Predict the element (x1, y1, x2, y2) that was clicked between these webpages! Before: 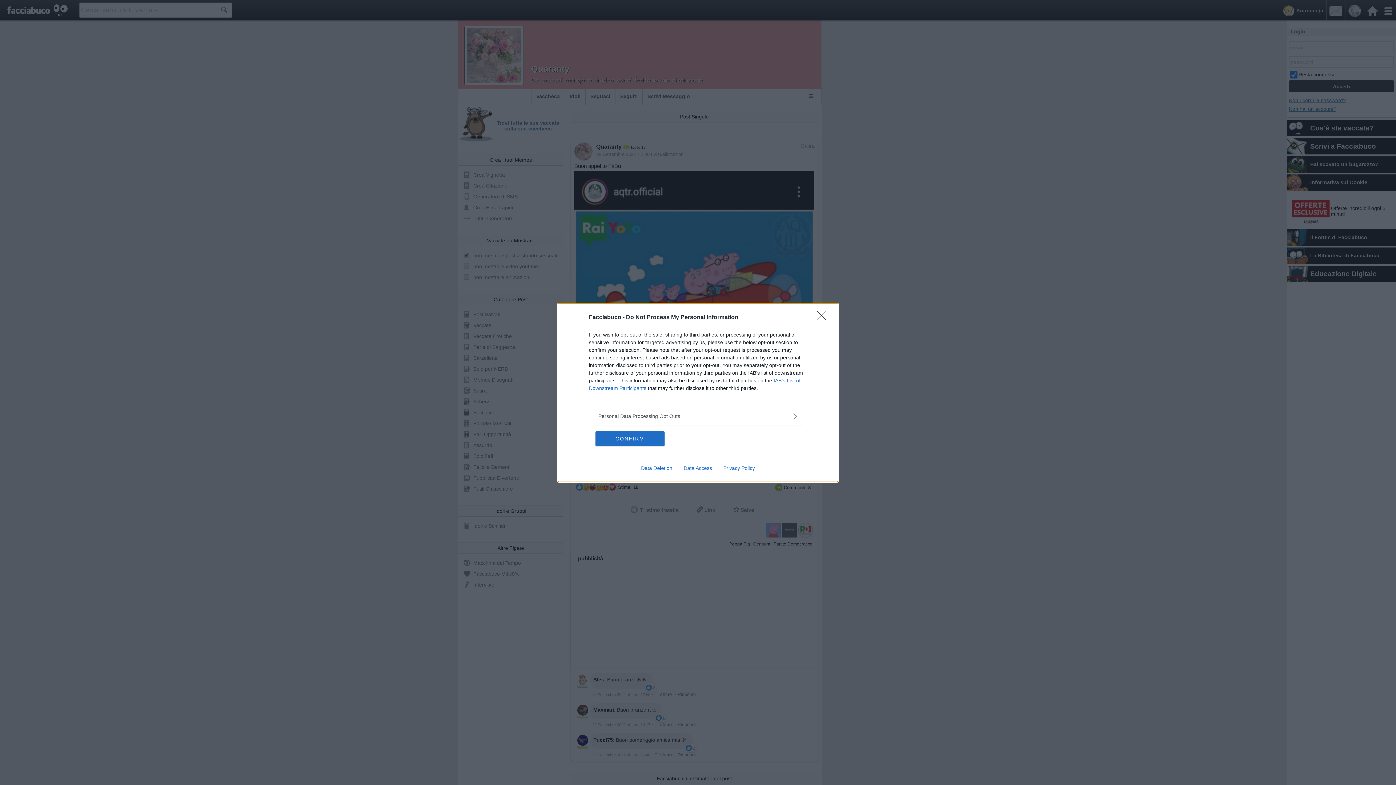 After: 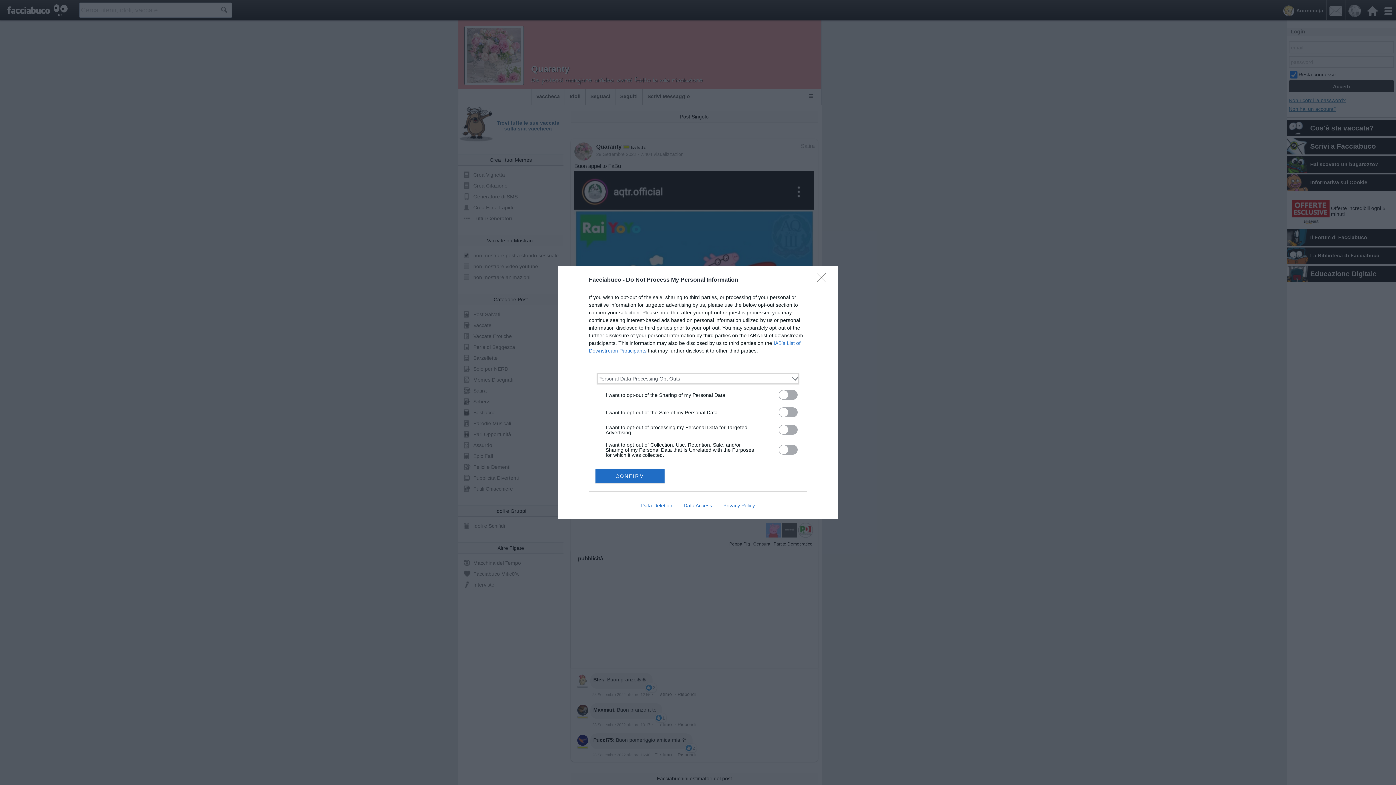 Action: label: Opt-Outs bbox: (598, 412, 797, 420)